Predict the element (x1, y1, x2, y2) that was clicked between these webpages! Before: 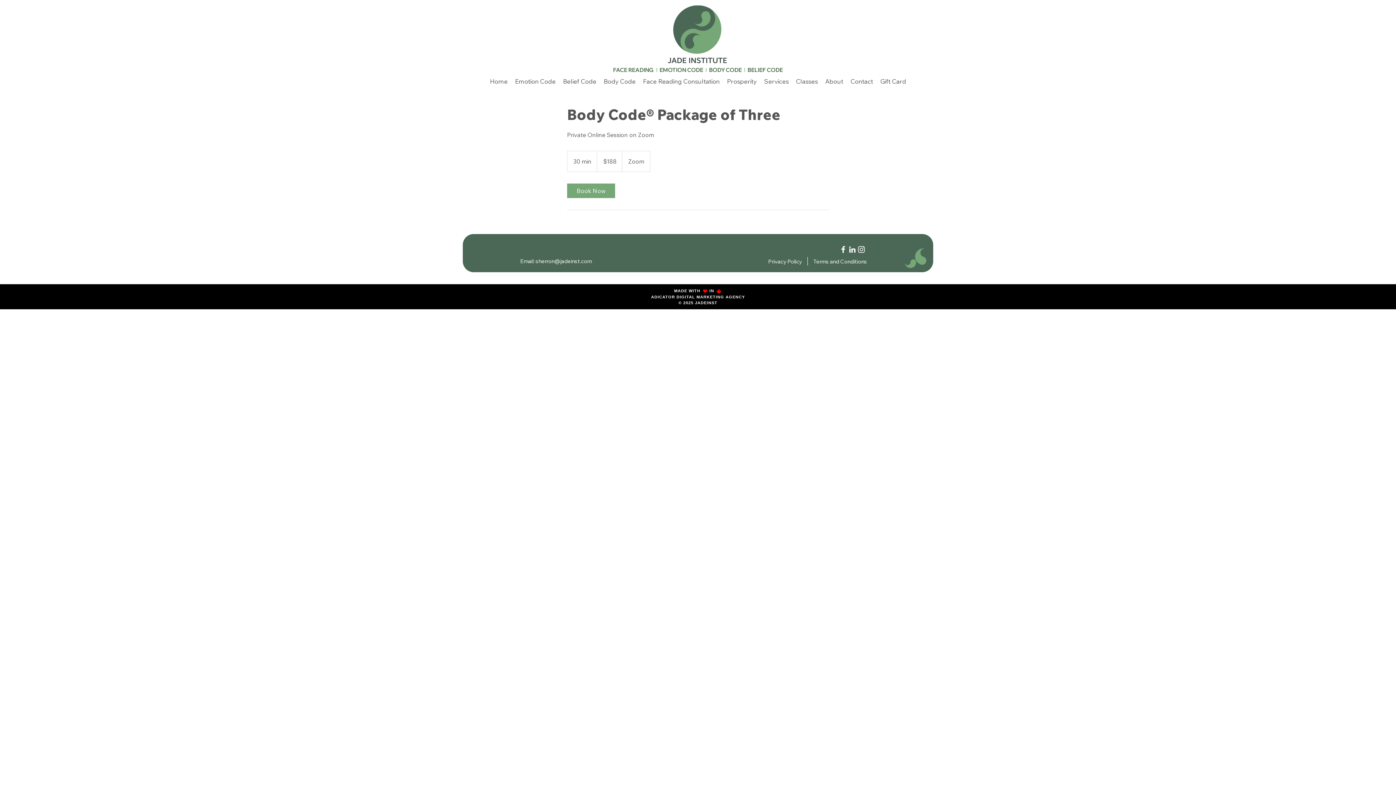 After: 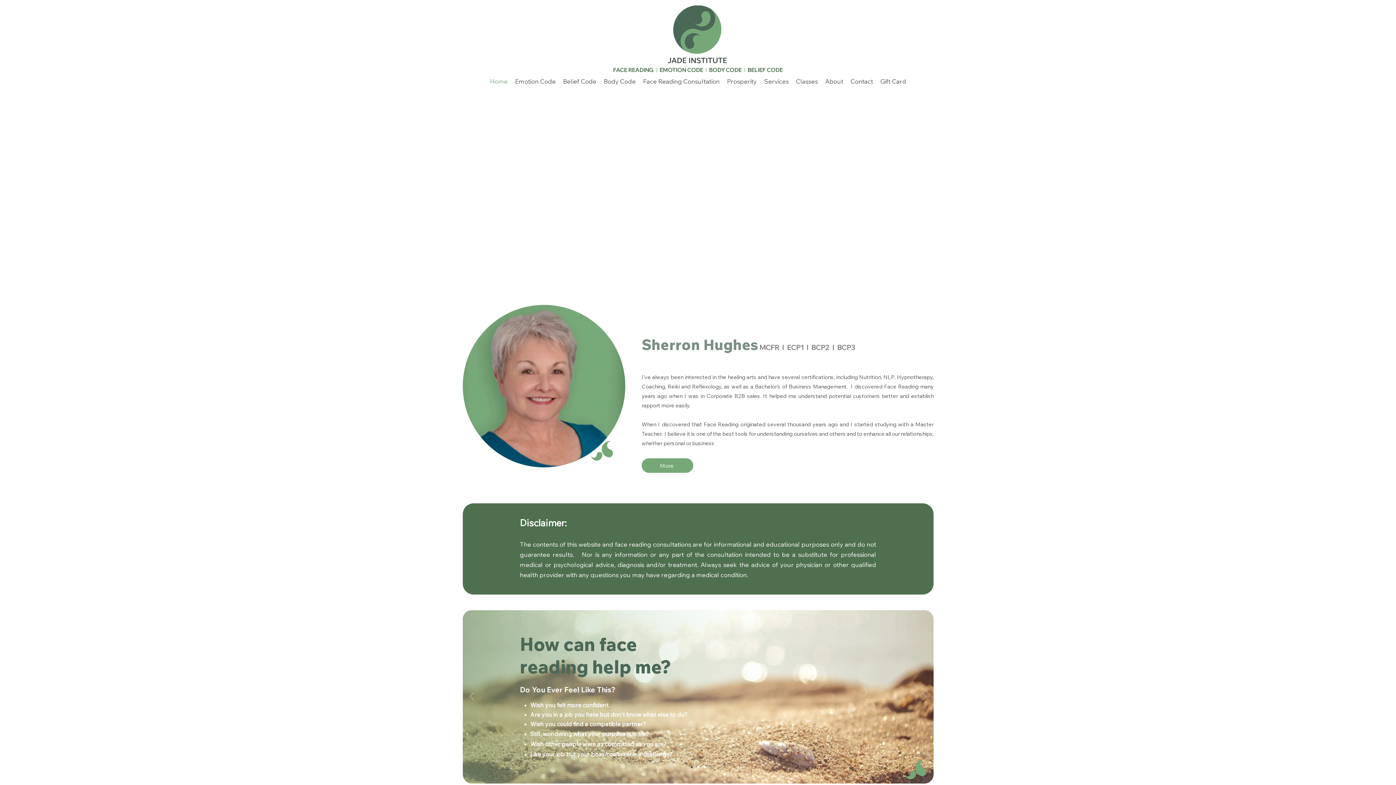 Action: bbox: (644, 5, 750, 64)